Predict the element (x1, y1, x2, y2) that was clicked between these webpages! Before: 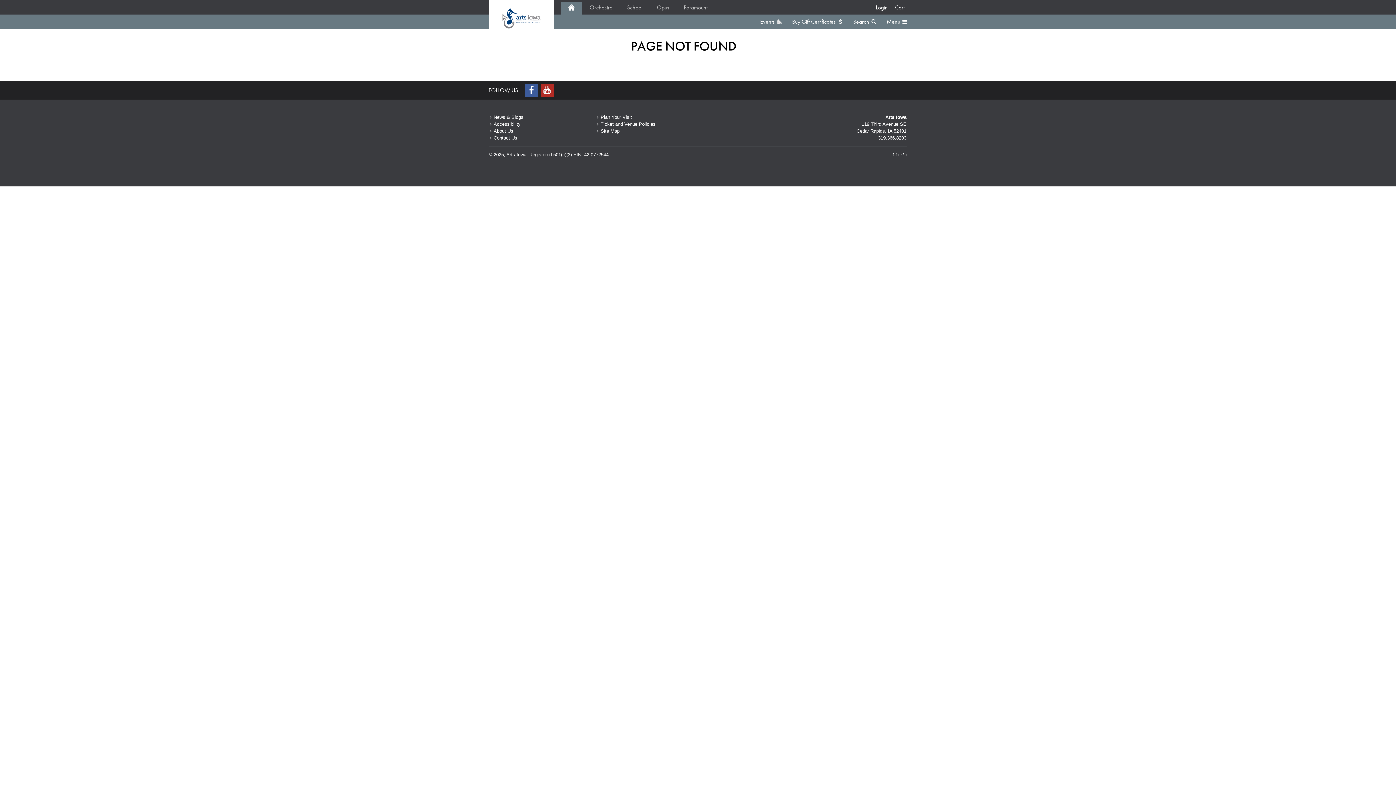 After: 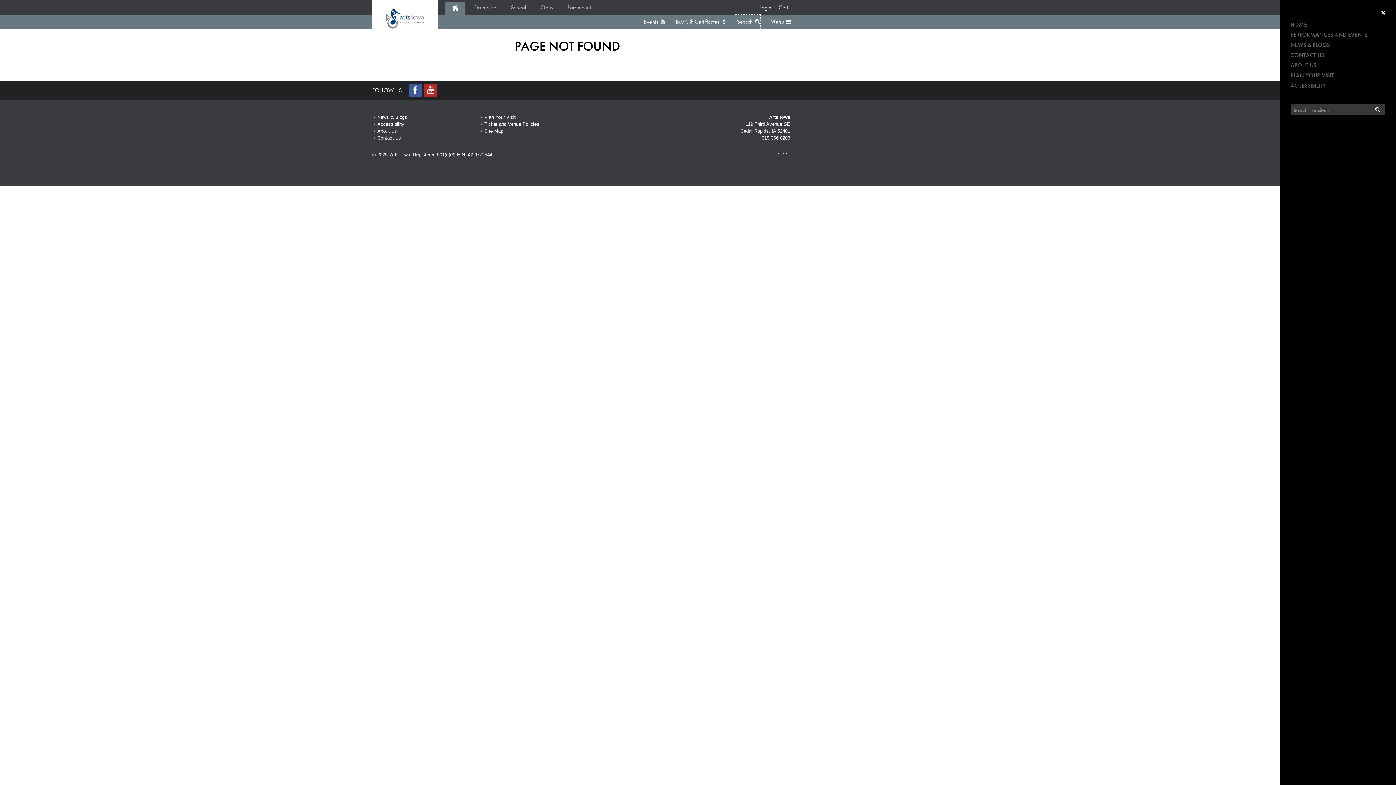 Action: label: Search bbox: (850, 14, 876, 29)